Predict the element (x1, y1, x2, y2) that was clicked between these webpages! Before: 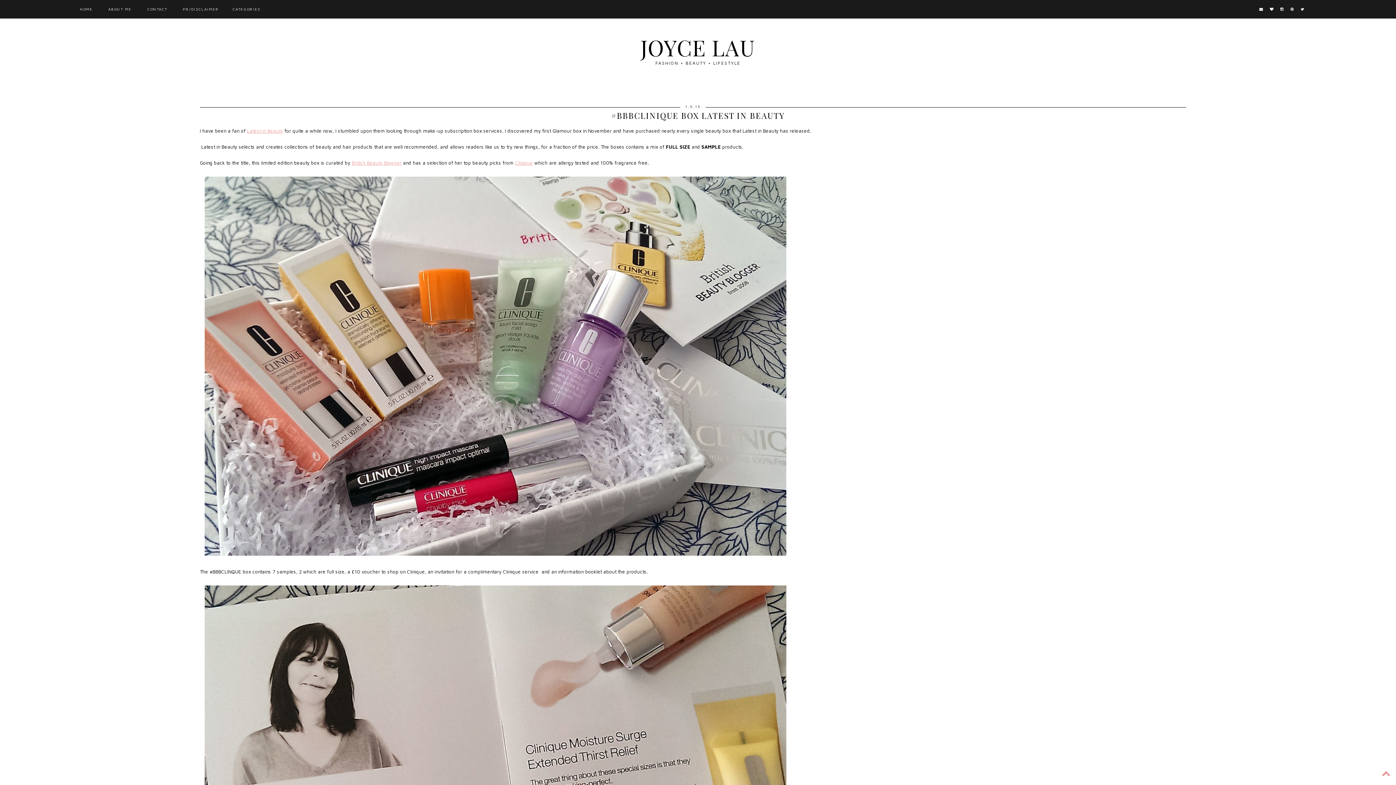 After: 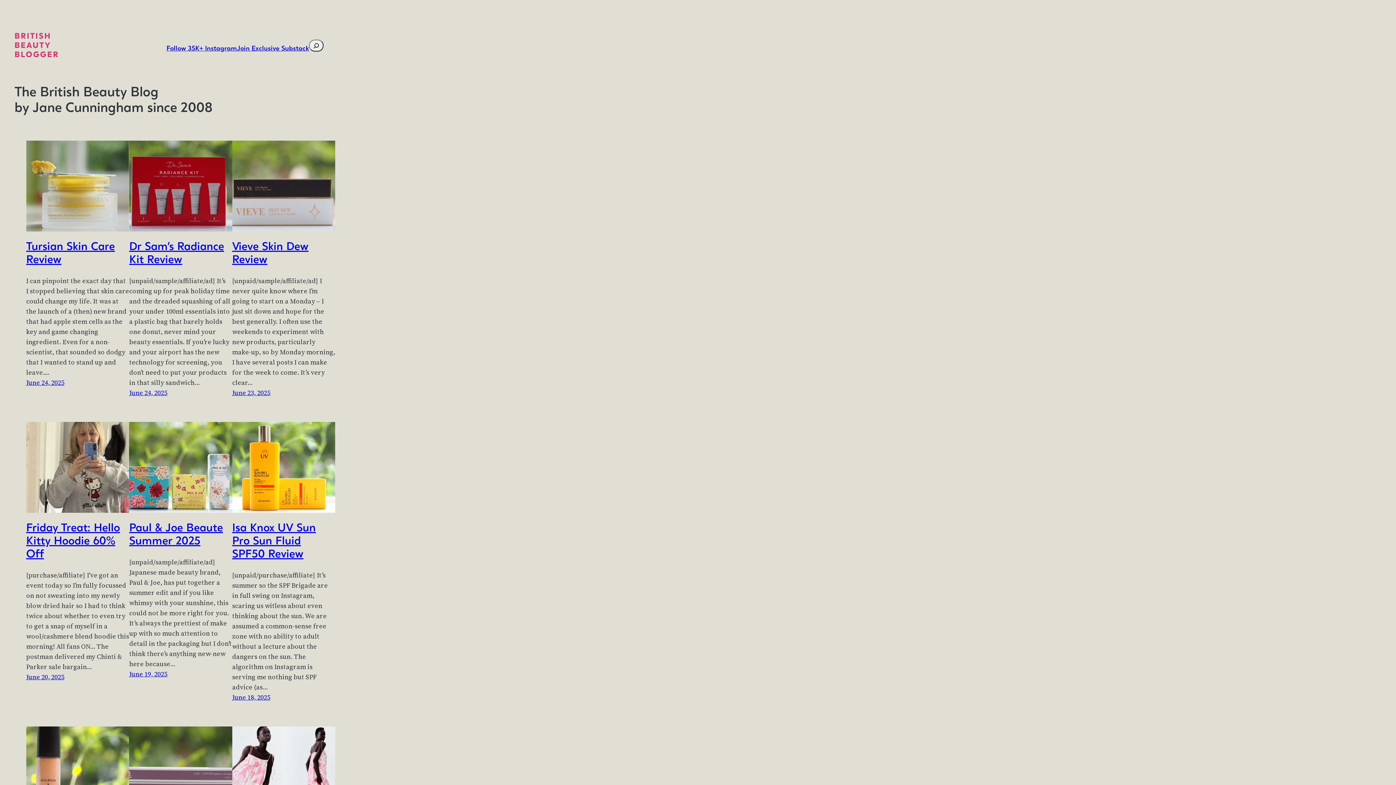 Action: label: British Beauty Blogger bbox: (351, 159, 401, 165)